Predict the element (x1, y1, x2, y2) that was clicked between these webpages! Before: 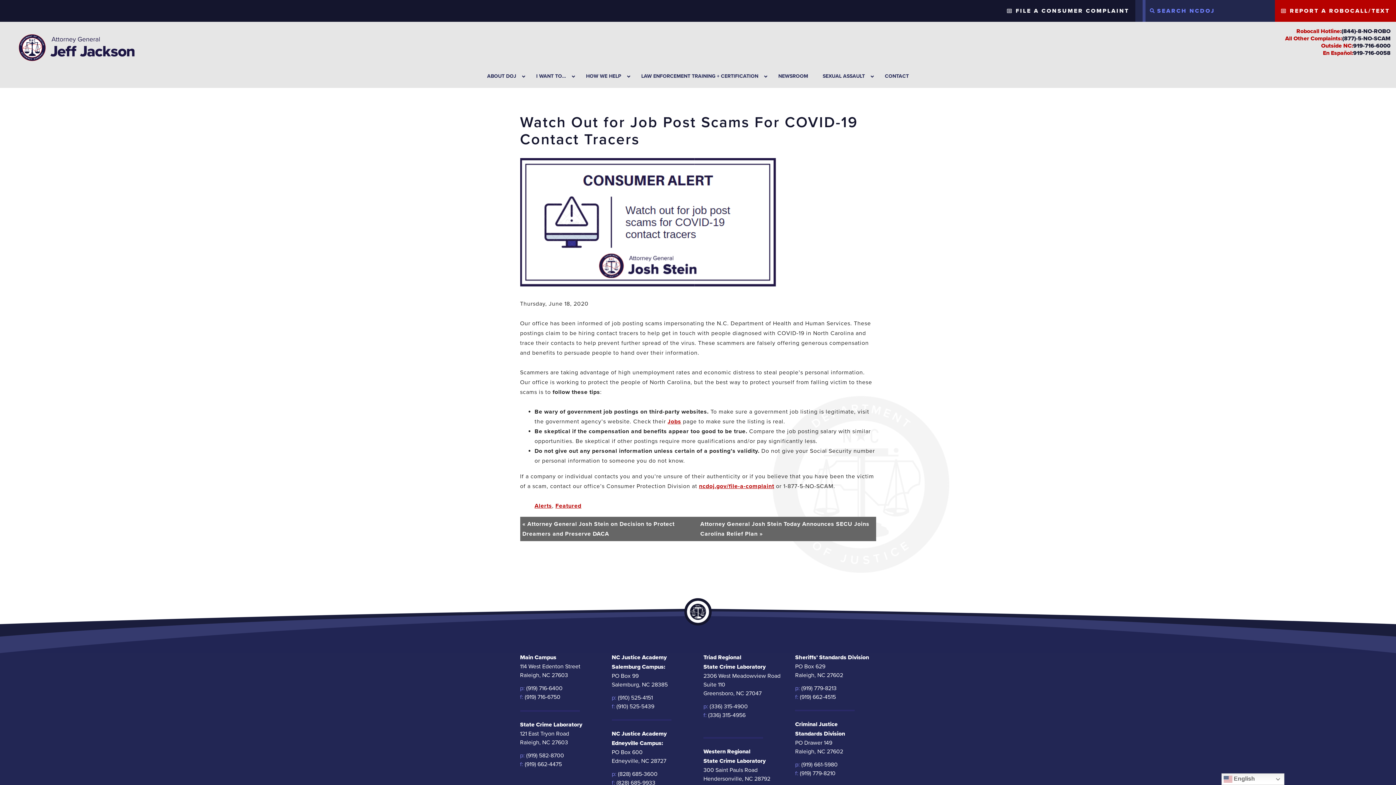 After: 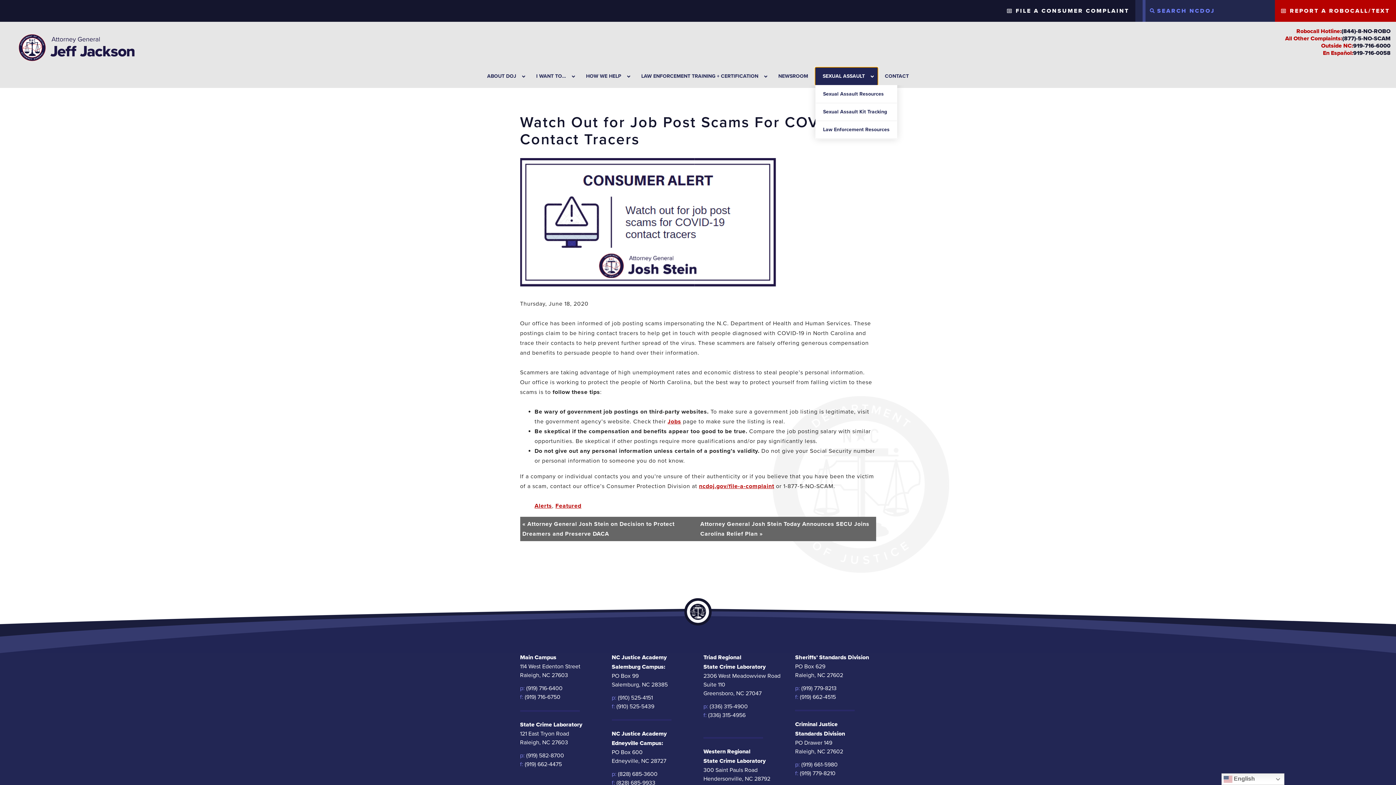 Action: bbox: (815, 67, 877, 85) label: SEXUAL ASSAULT